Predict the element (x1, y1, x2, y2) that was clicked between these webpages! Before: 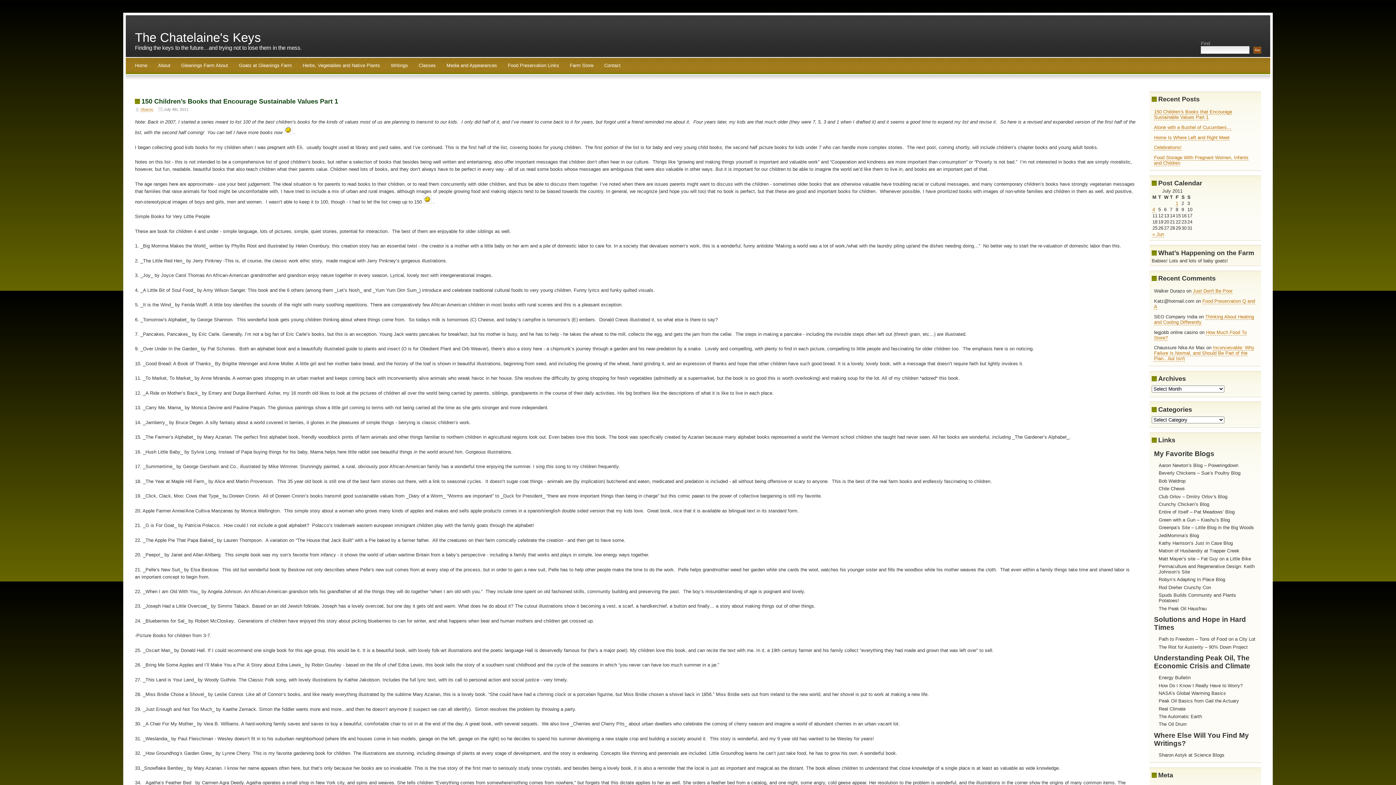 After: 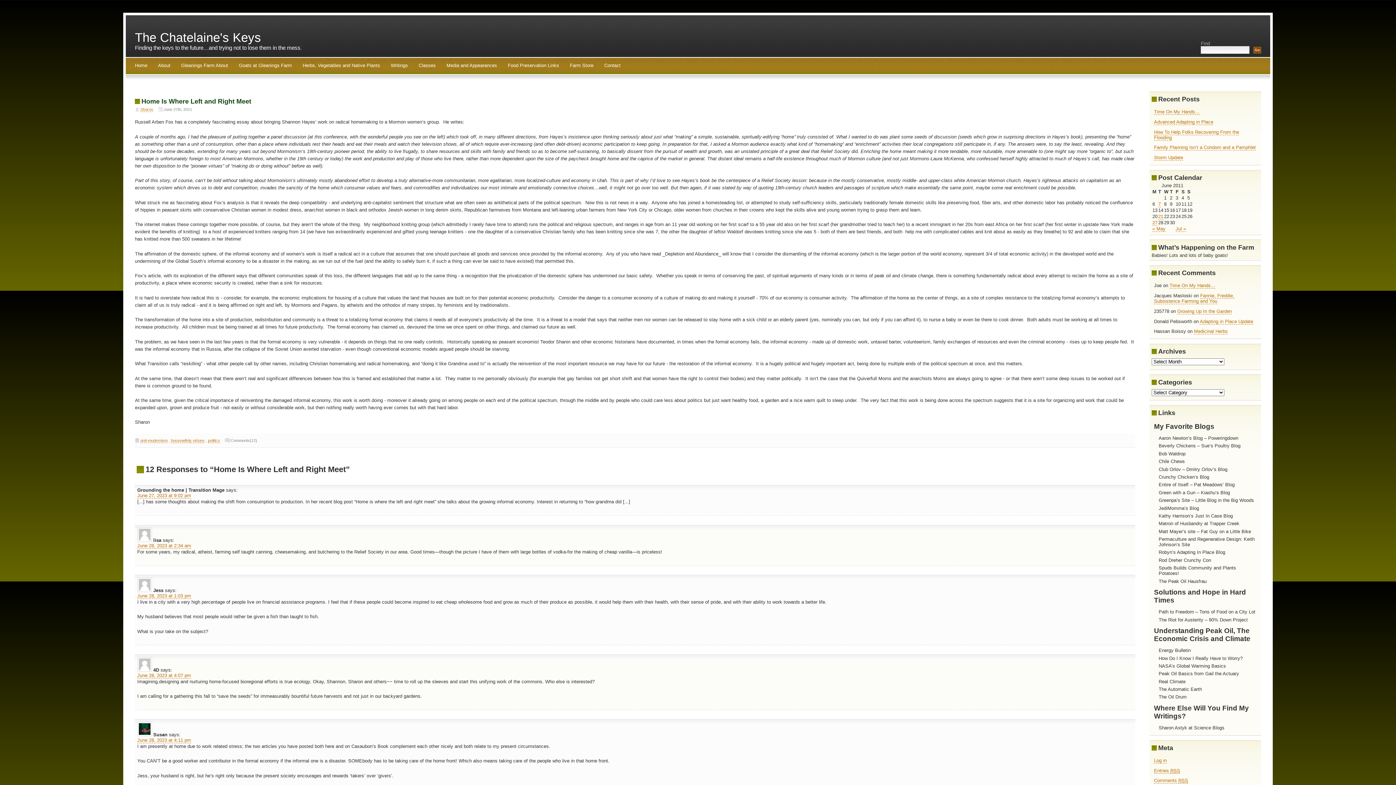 Action: label: Home Is Where Left and Right Meet bbox: (1154, 134, 1229, 140)